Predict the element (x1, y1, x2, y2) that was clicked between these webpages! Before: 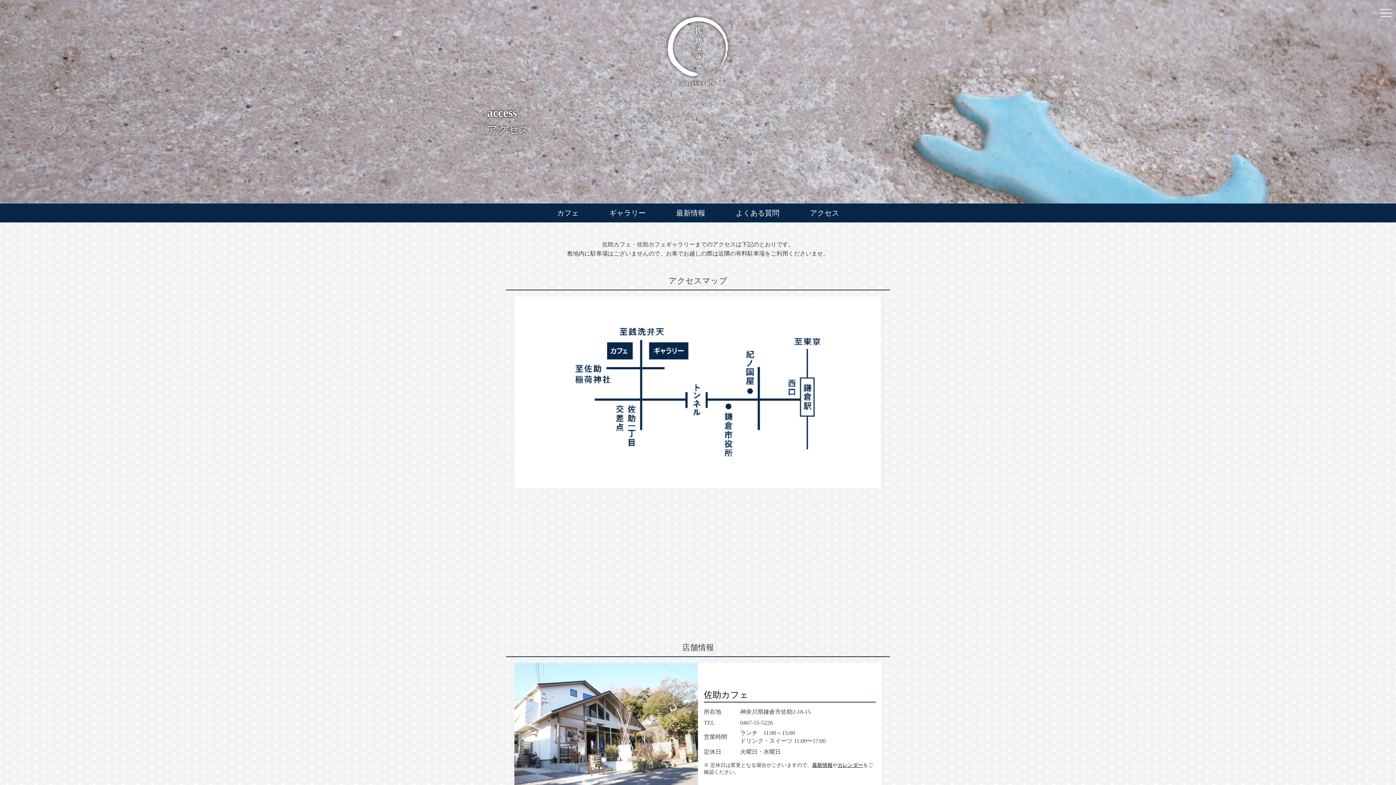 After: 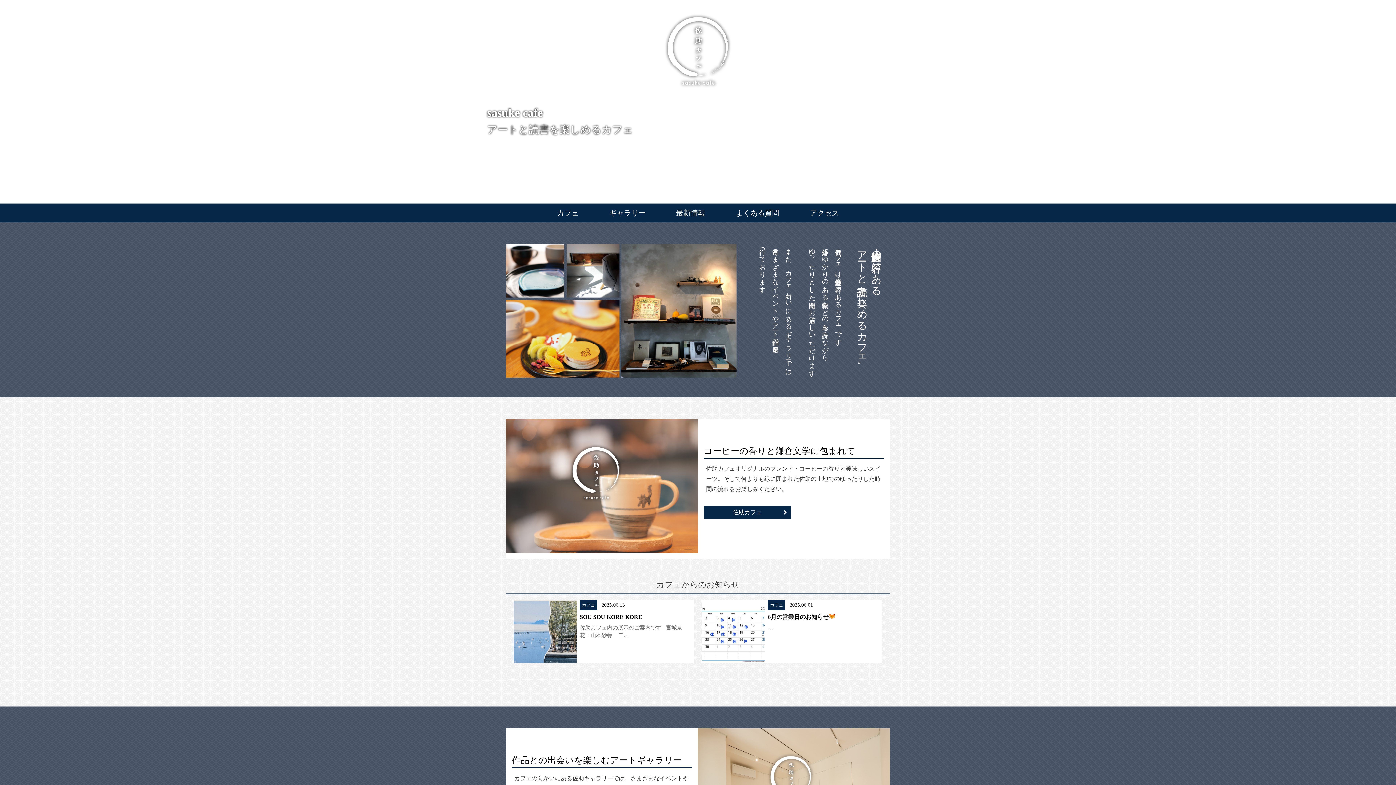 Action: bbox: (663, 84, 732, 90)